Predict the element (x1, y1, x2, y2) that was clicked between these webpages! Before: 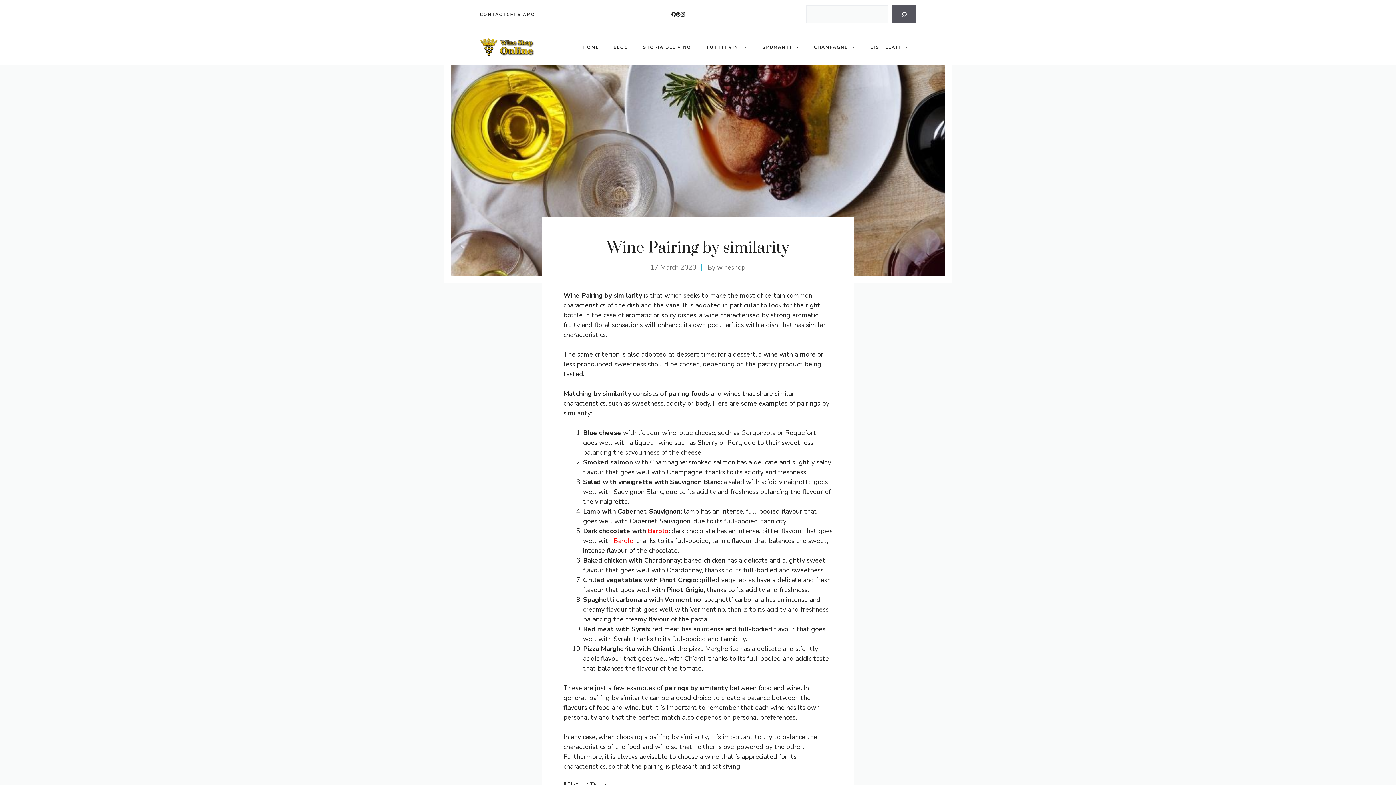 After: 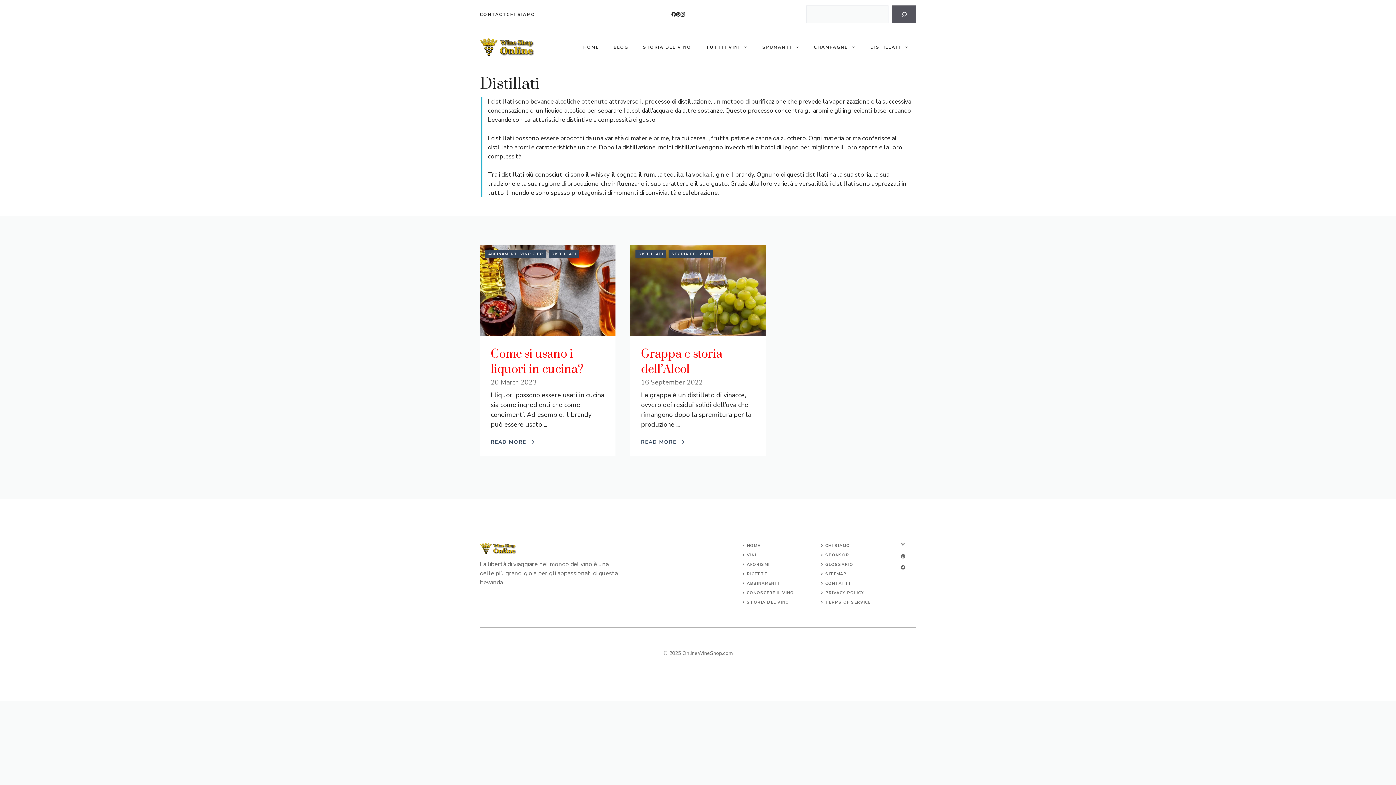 Action: label: DISTILLATI bbox: (863, 36, 916, 58)